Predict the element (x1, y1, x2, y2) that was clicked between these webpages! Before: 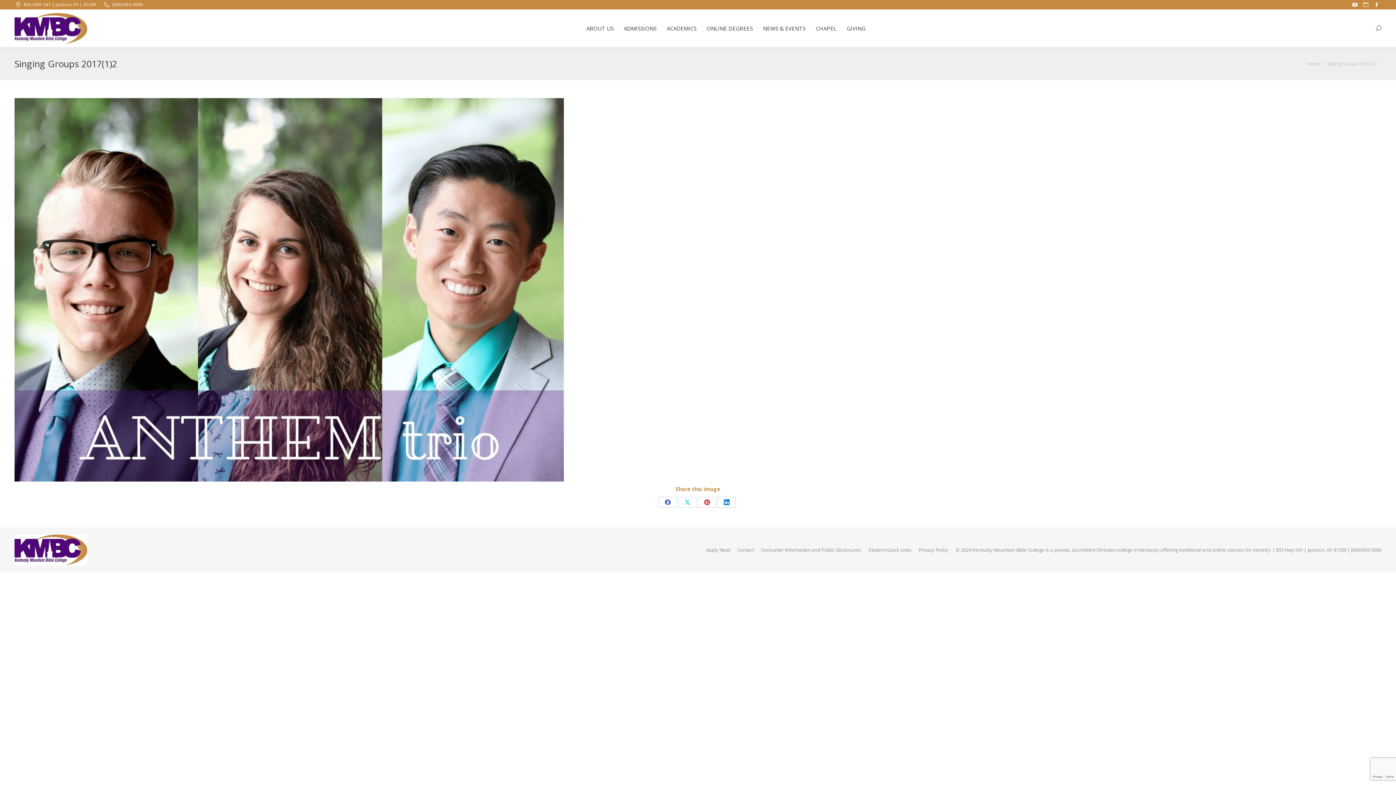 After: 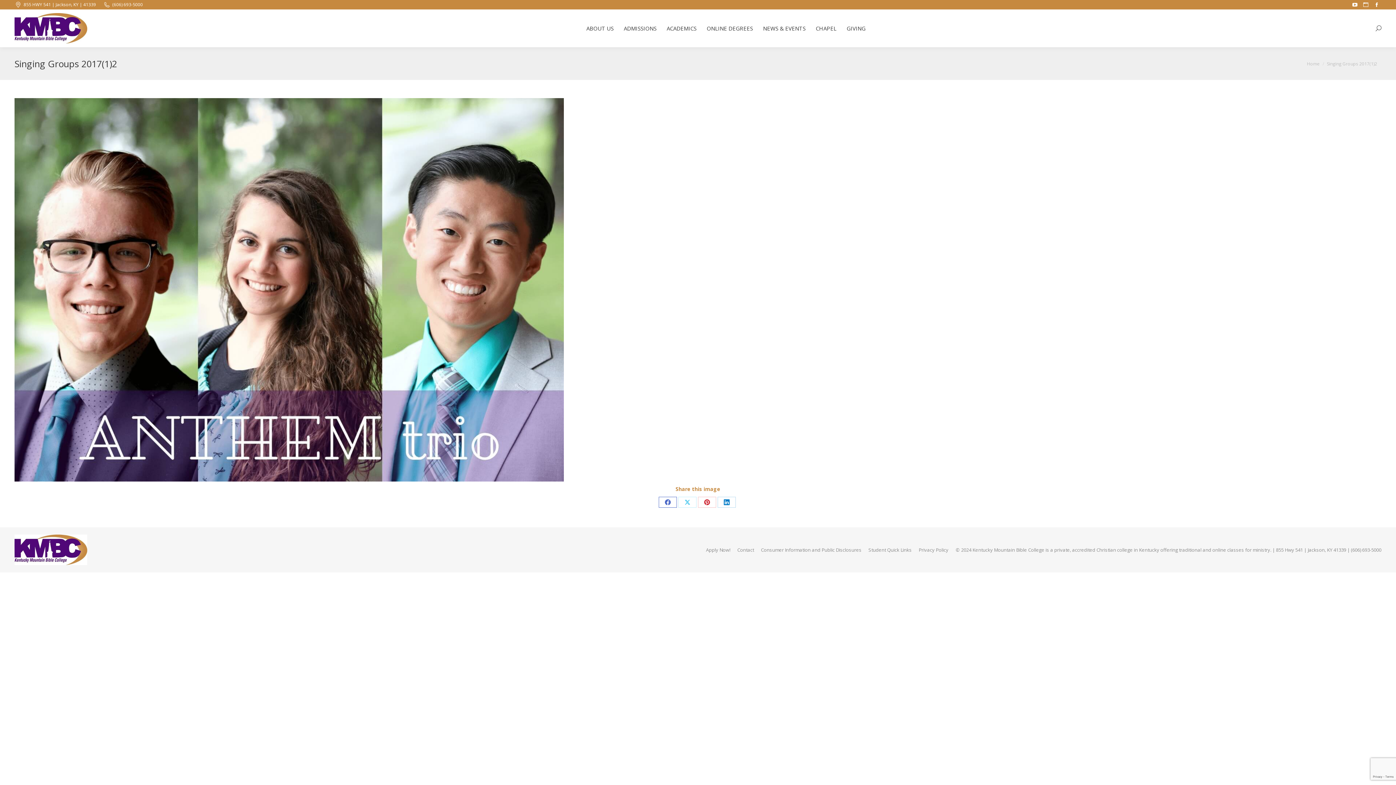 Action: label: Share on Facebook bbox: (658, 497, 677, 508)